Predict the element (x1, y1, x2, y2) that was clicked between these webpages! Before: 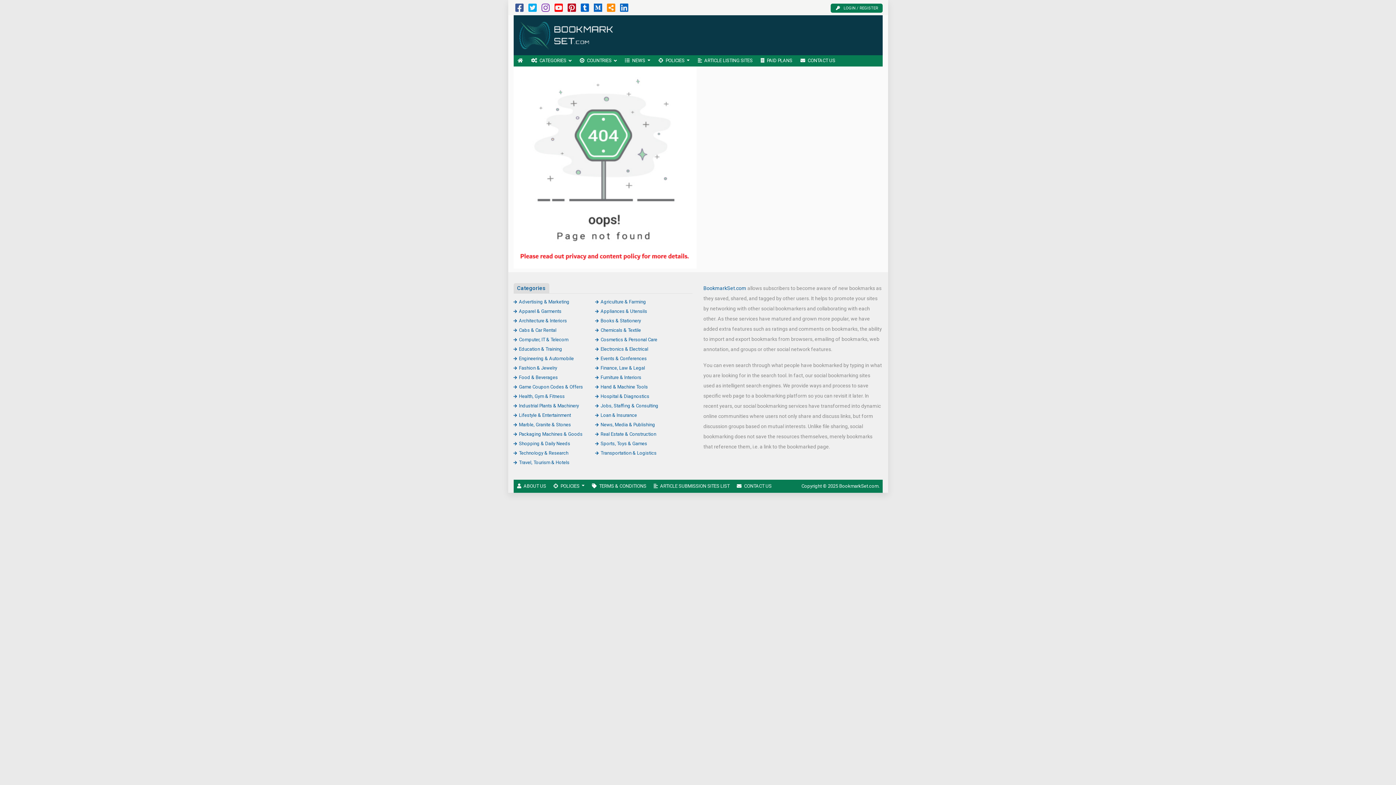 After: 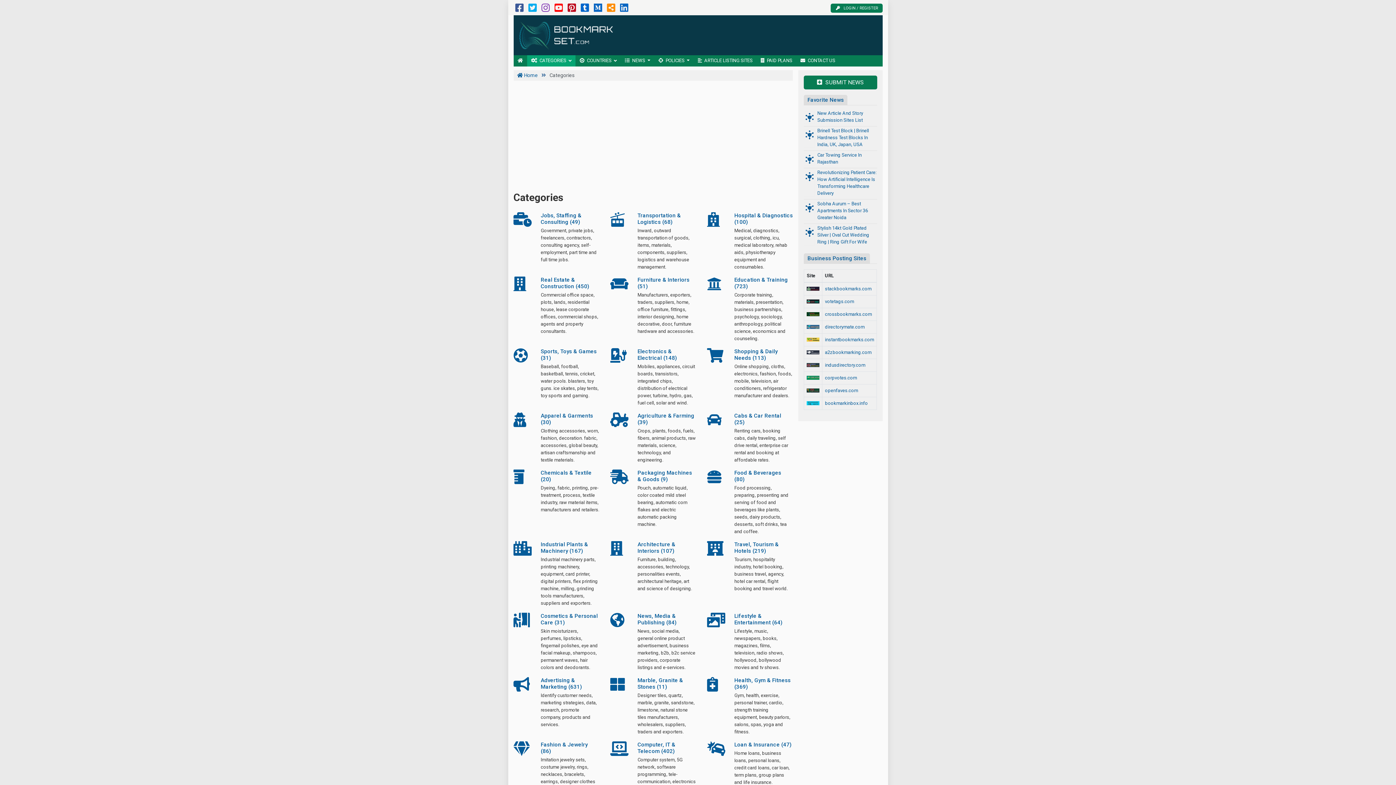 Action: label: CATEGORIES  bbox: (527, 55, 575, 66)